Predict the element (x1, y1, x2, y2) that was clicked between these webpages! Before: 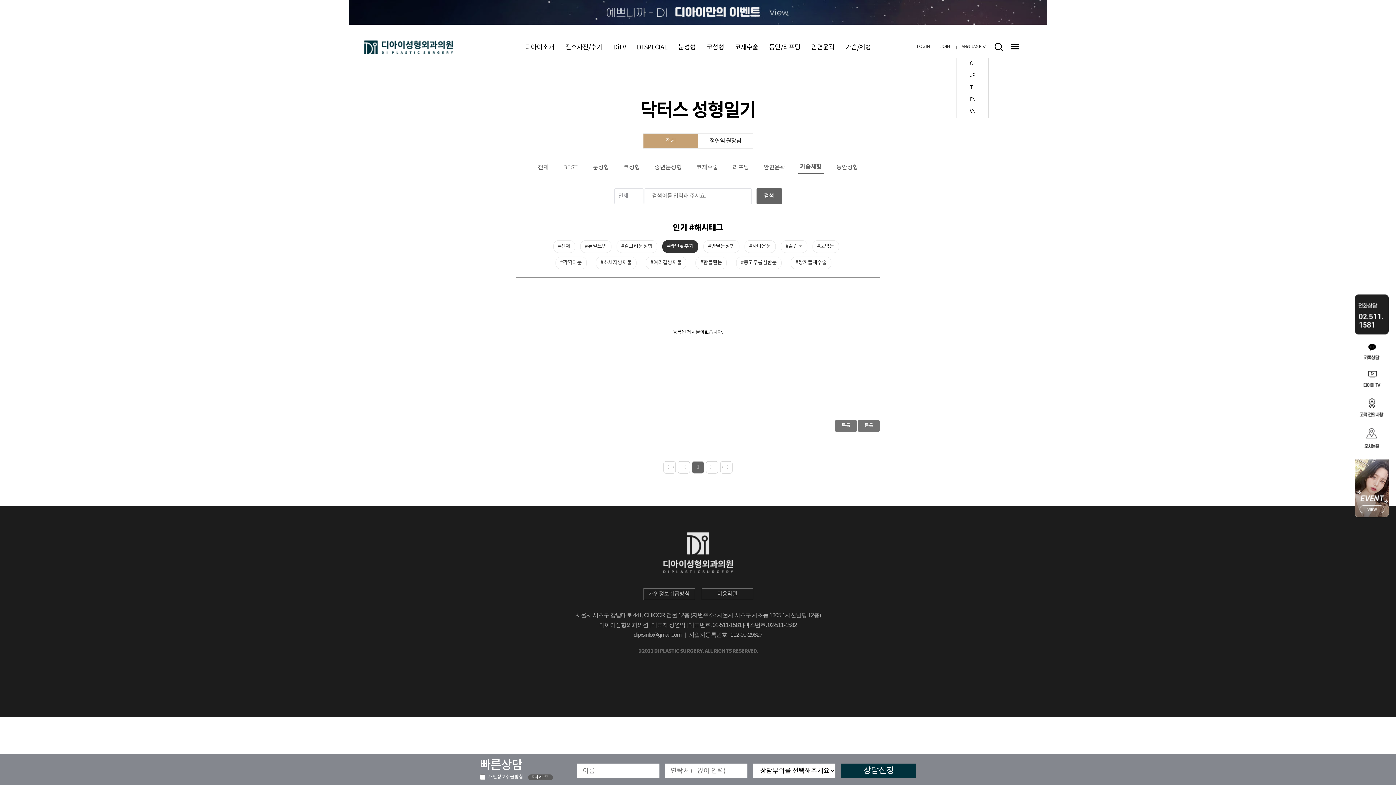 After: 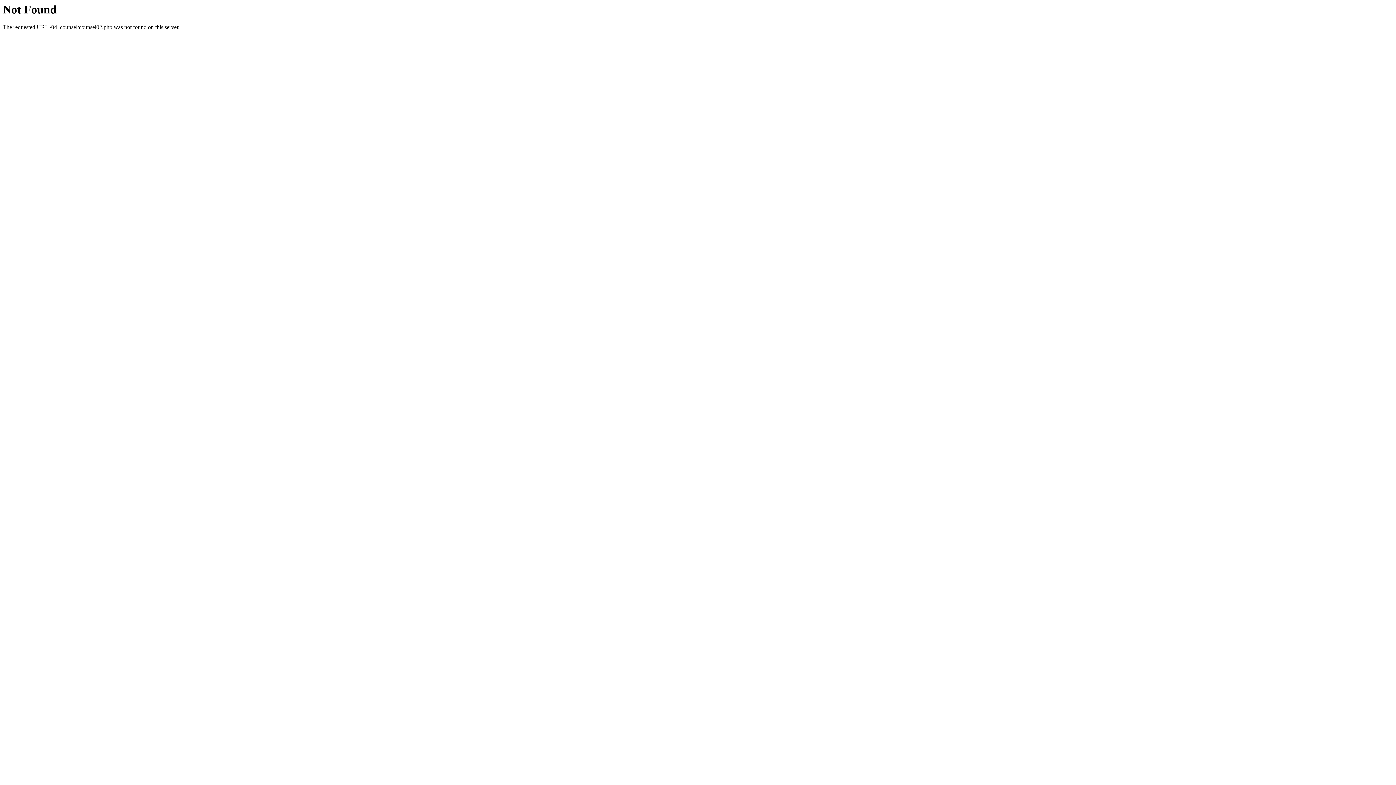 Action: bbox: (1355, 398, 1389, 417)